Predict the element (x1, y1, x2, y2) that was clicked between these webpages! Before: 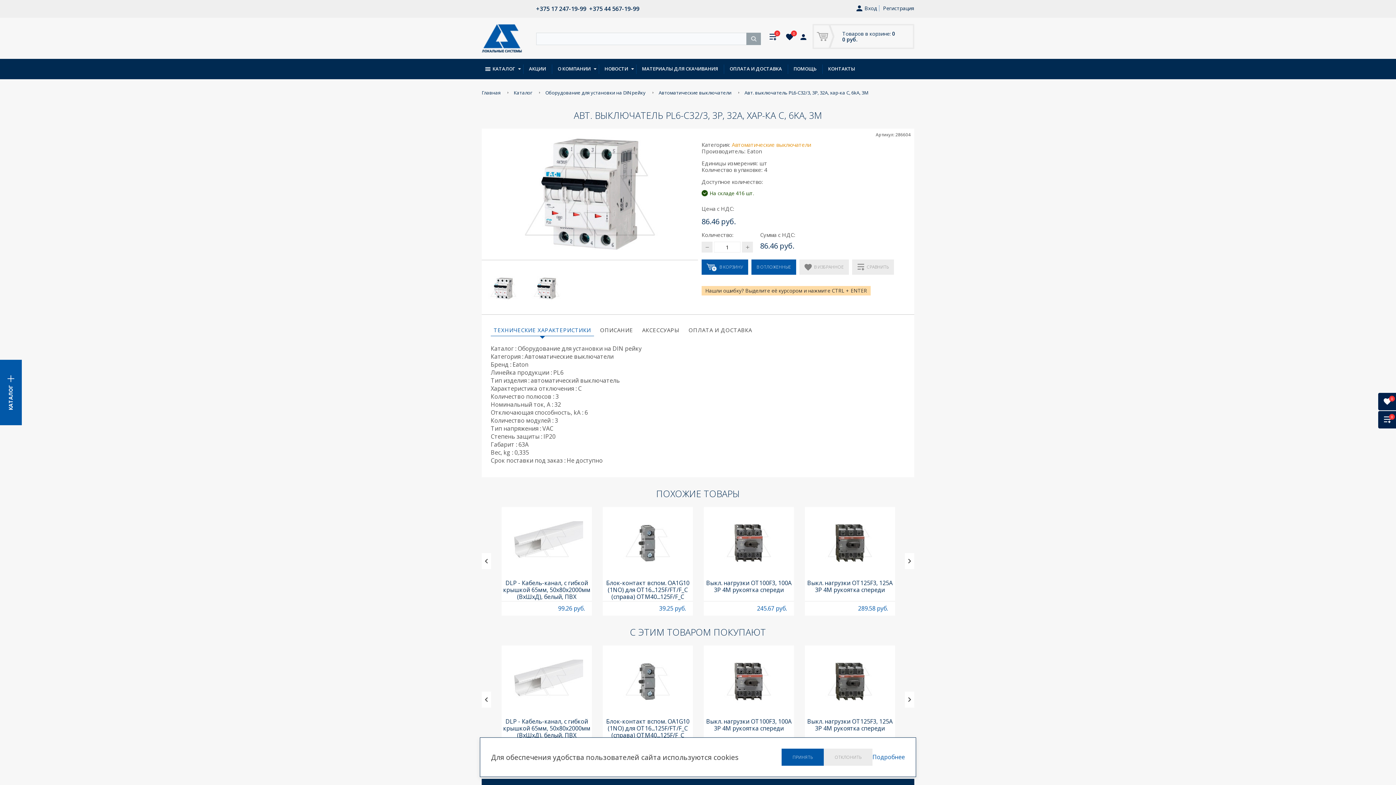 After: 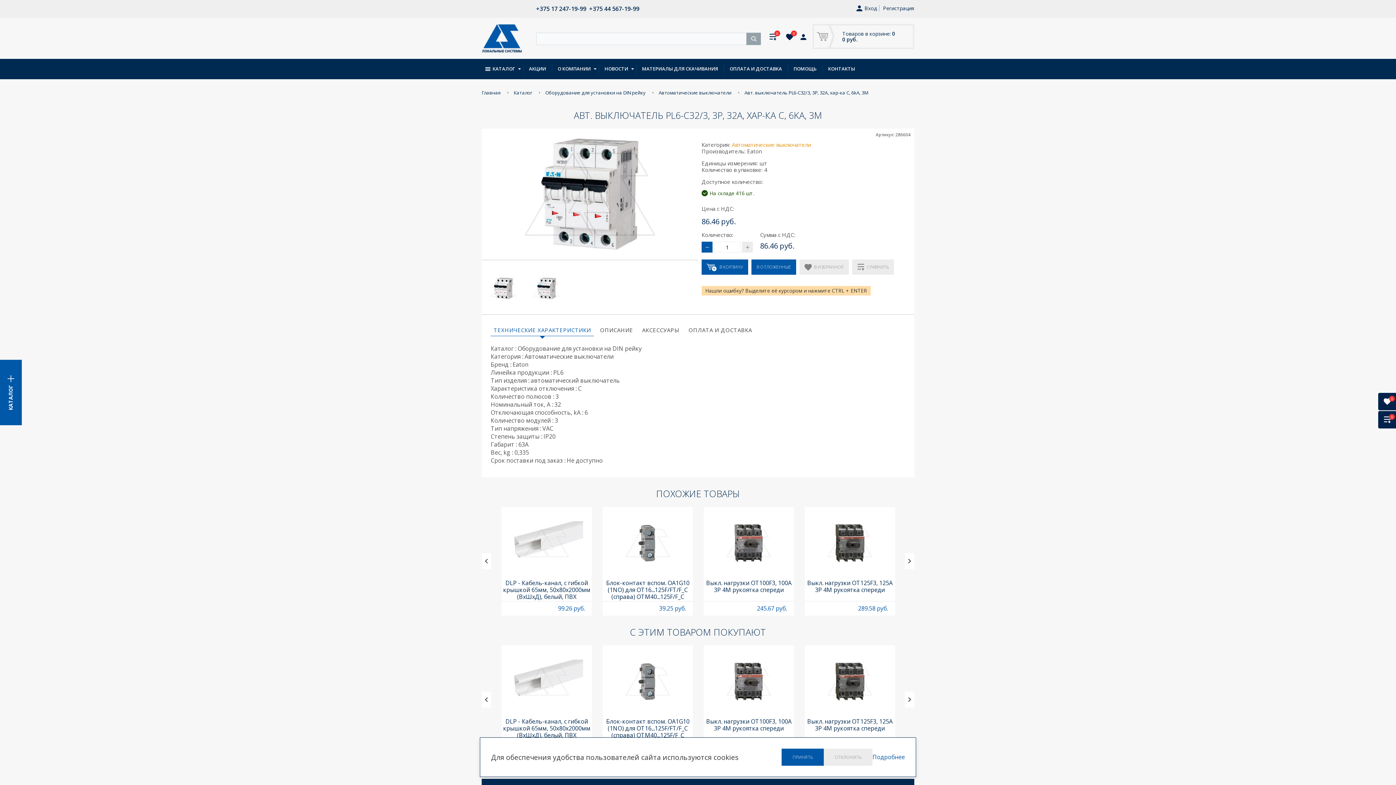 Action: bbox: (701, 241, 712, 252) label: -